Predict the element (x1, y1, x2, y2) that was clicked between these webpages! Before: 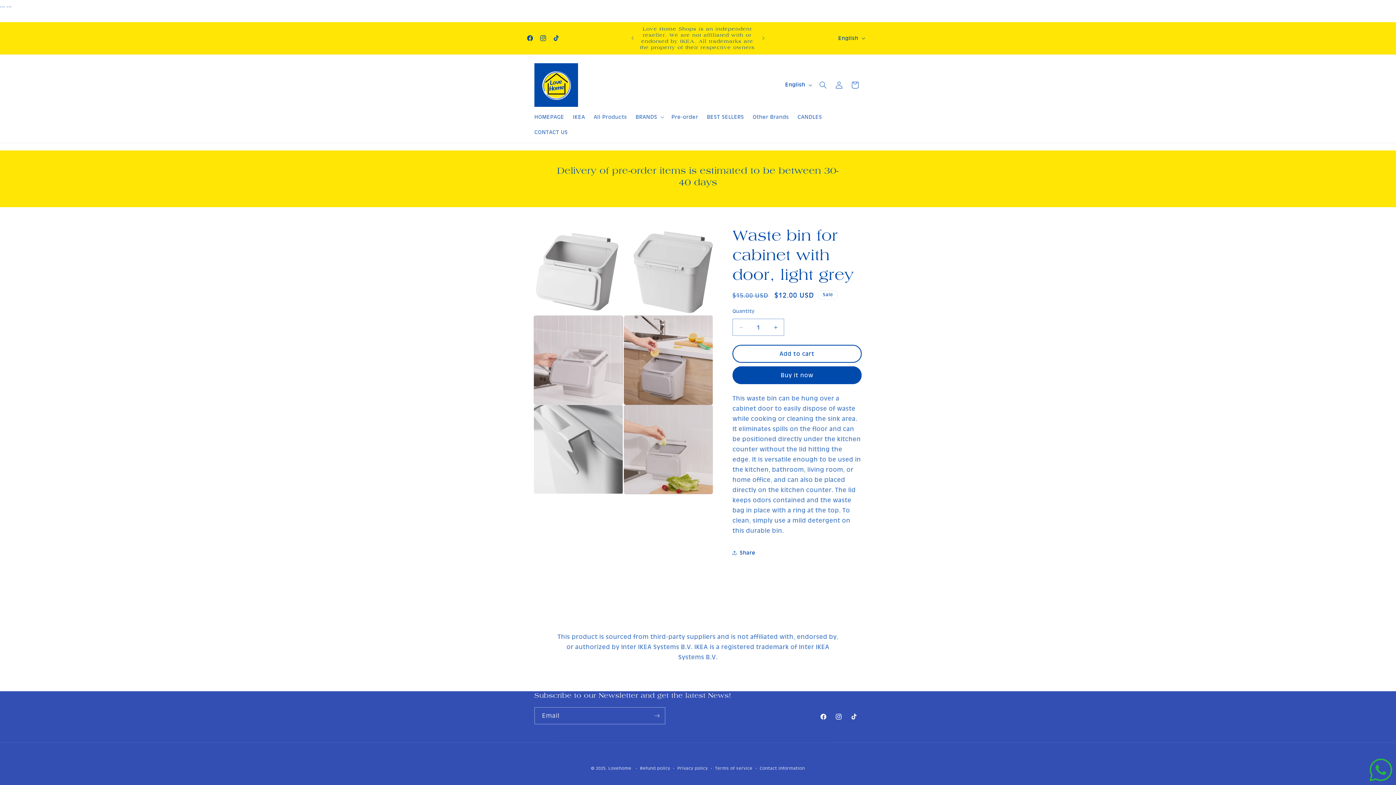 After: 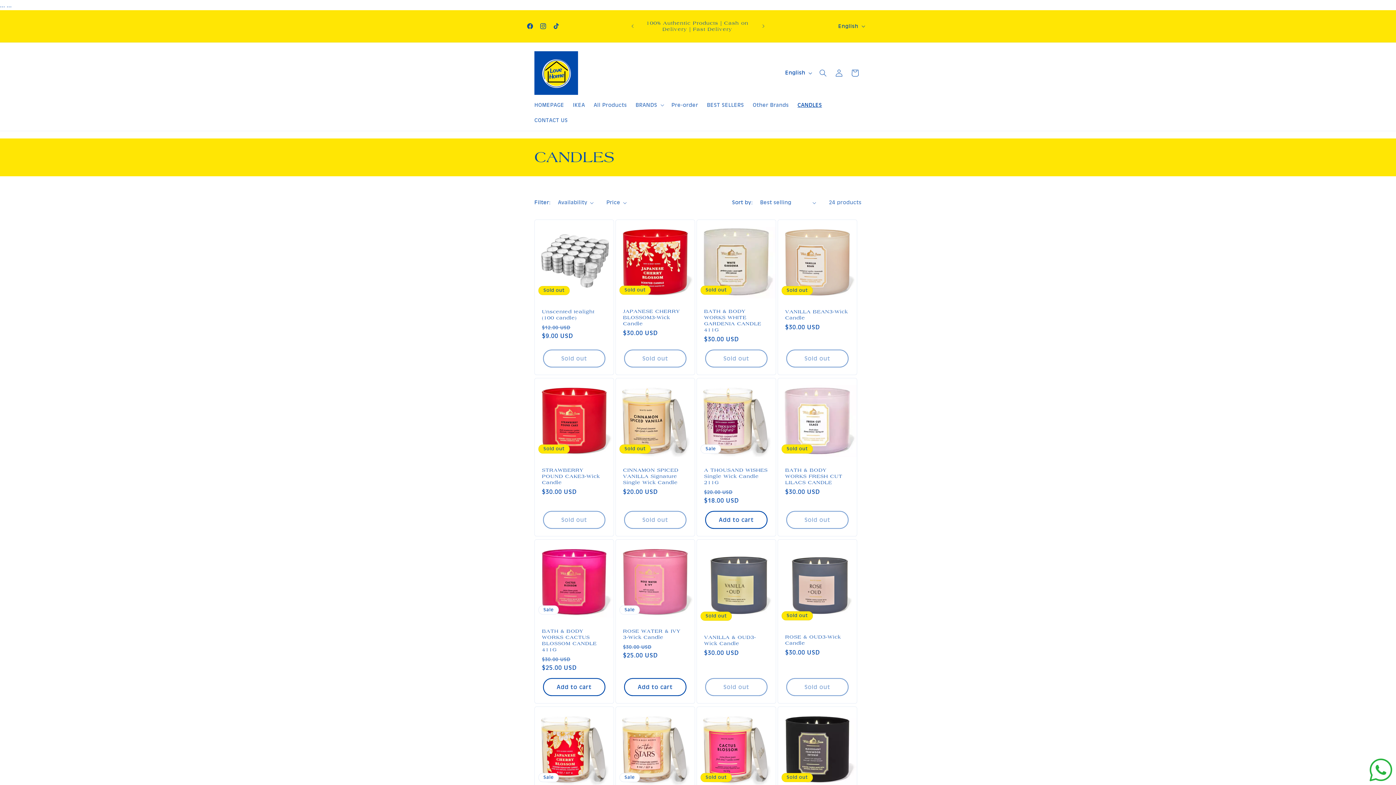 Action: label: CANDLES bbox: (793, 109, 826, 124)